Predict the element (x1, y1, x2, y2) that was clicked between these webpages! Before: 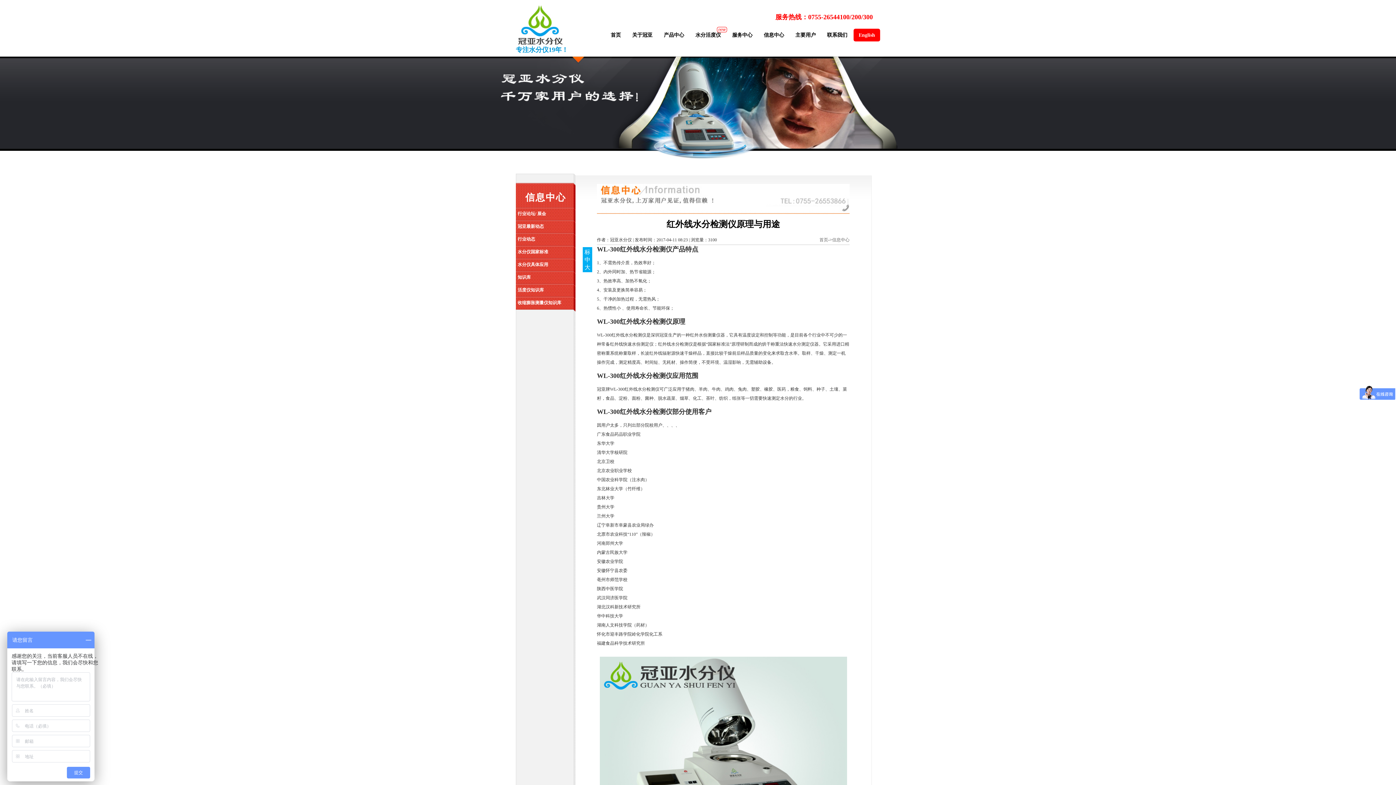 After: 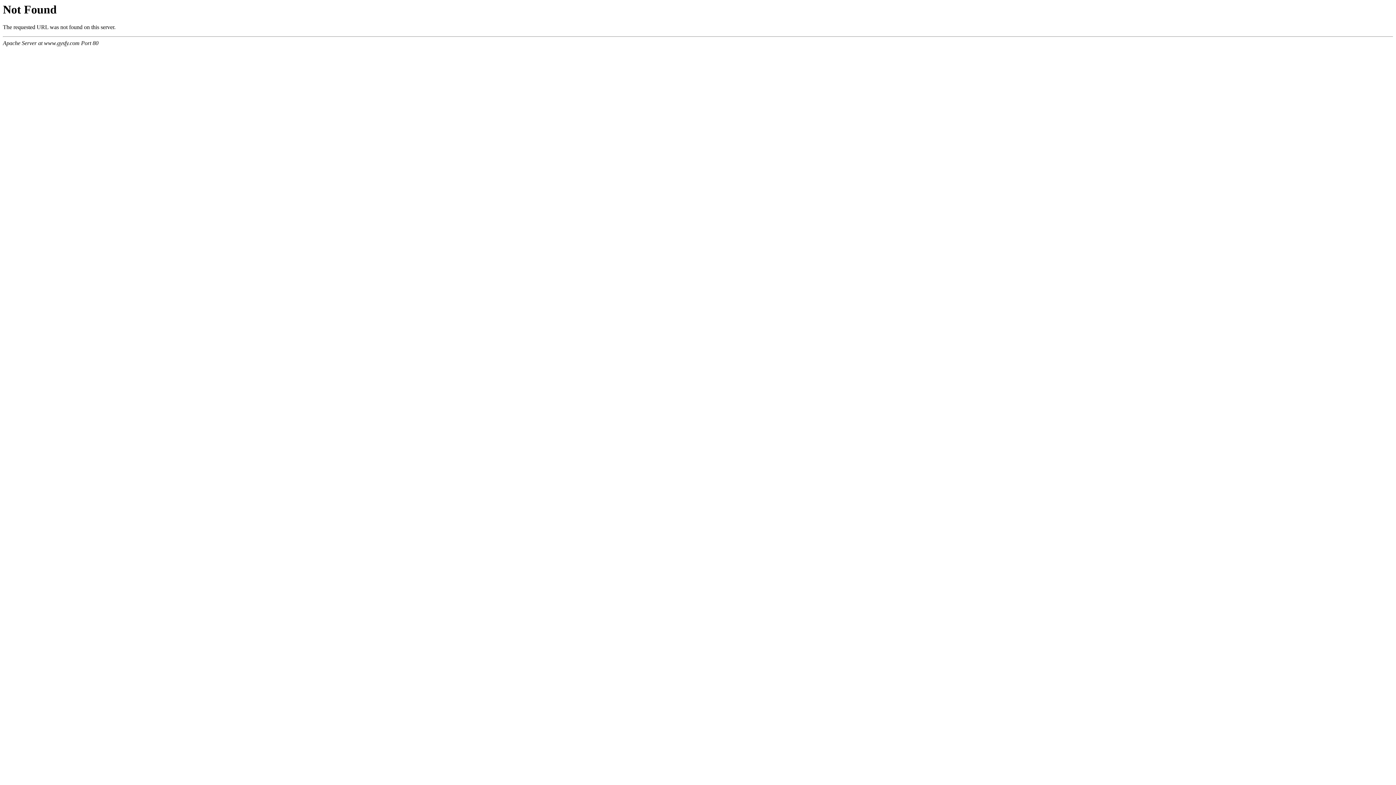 Action: bbox: (516, 296, 575, 311) label: 收缩膨胀测量仪知识库